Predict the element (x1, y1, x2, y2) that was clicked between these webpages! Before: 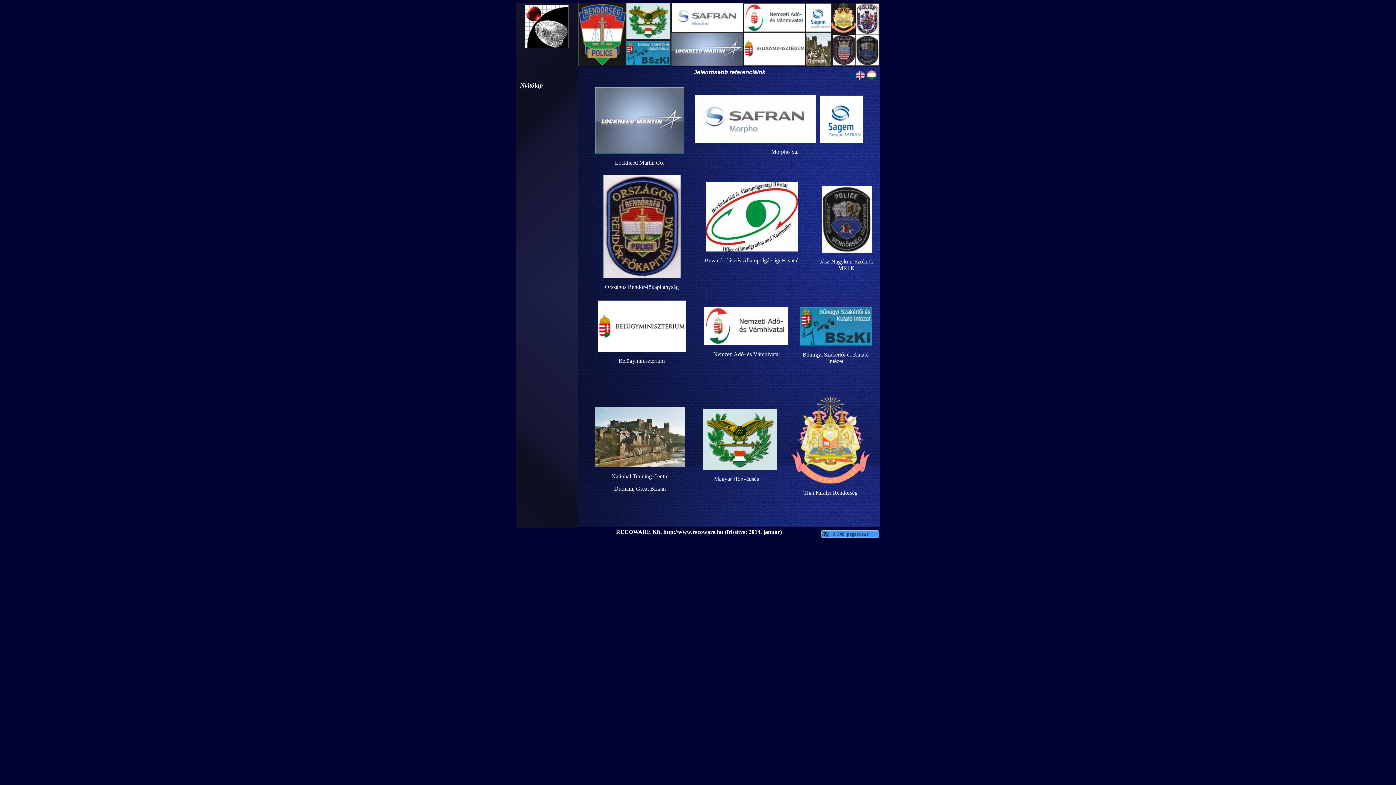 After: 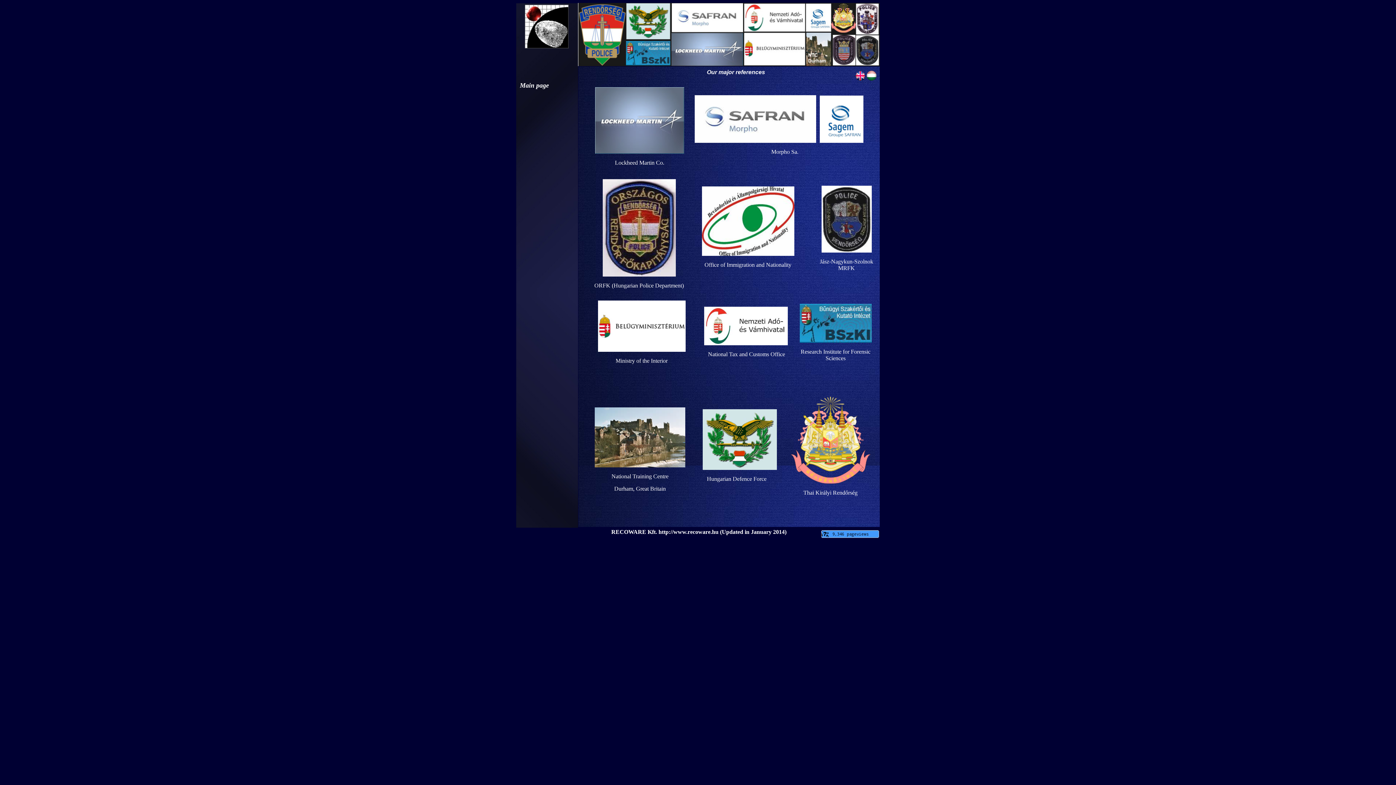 Action: bbox: (854, 76, 866, 82)